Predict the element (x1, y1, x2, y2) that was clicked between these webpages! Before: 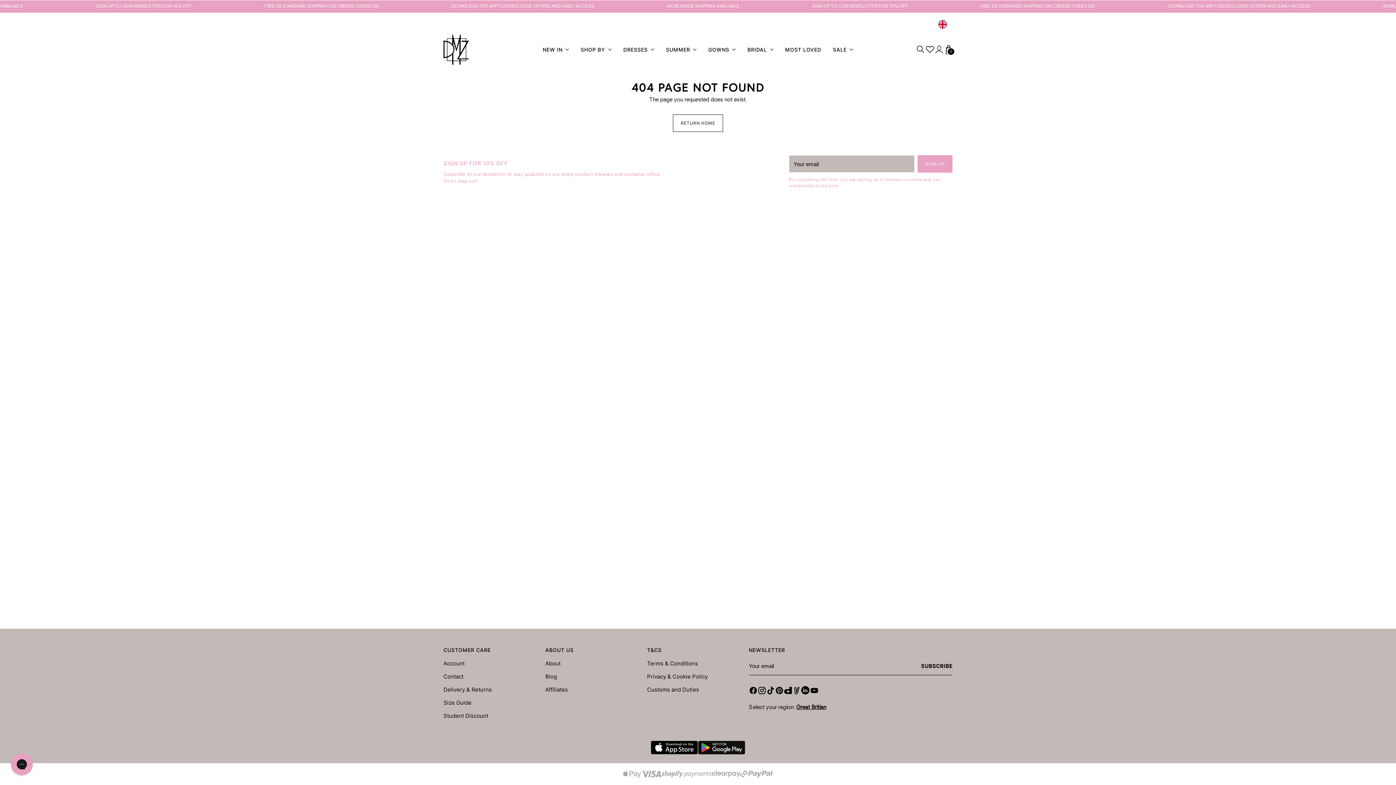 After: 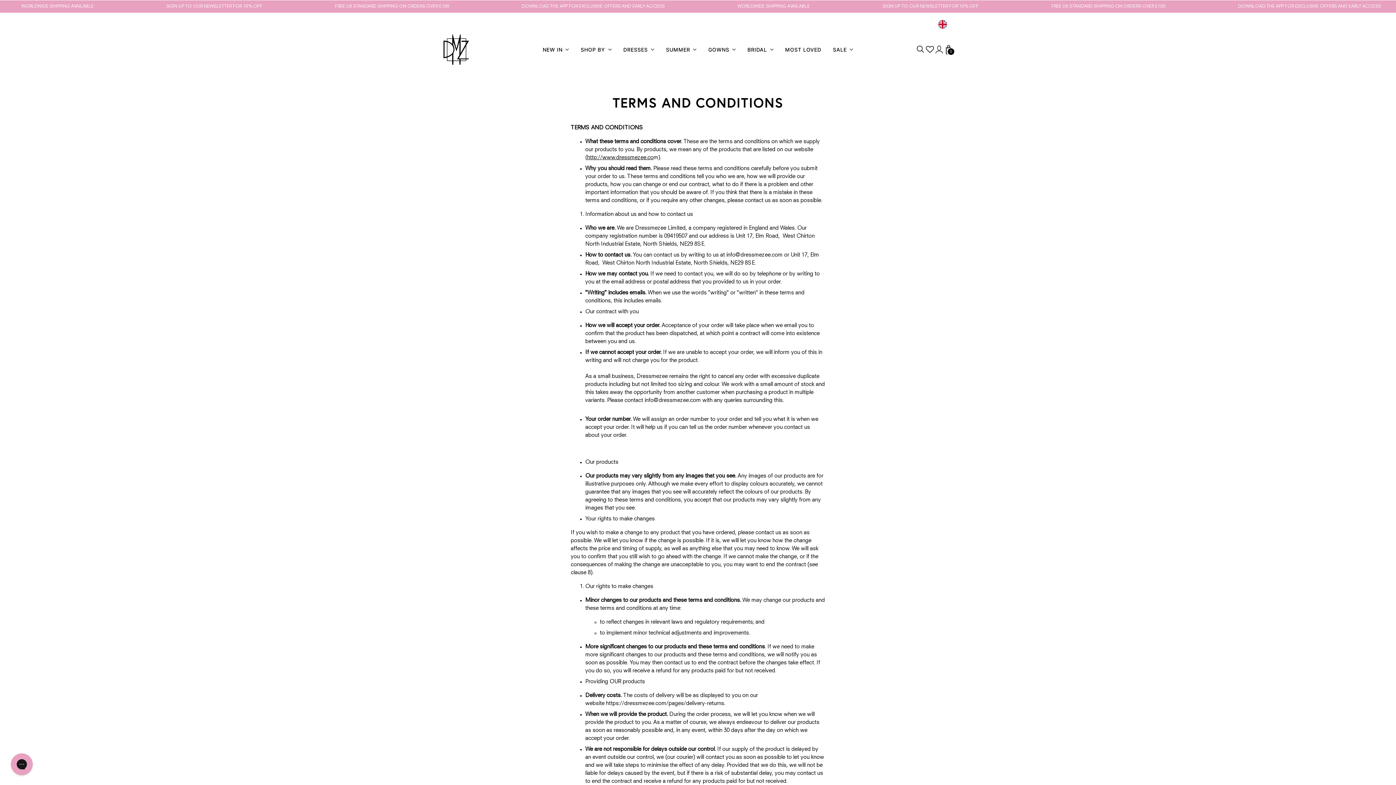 Action: bbox: (647, 660, 698, 667) label: Terms & Conditions